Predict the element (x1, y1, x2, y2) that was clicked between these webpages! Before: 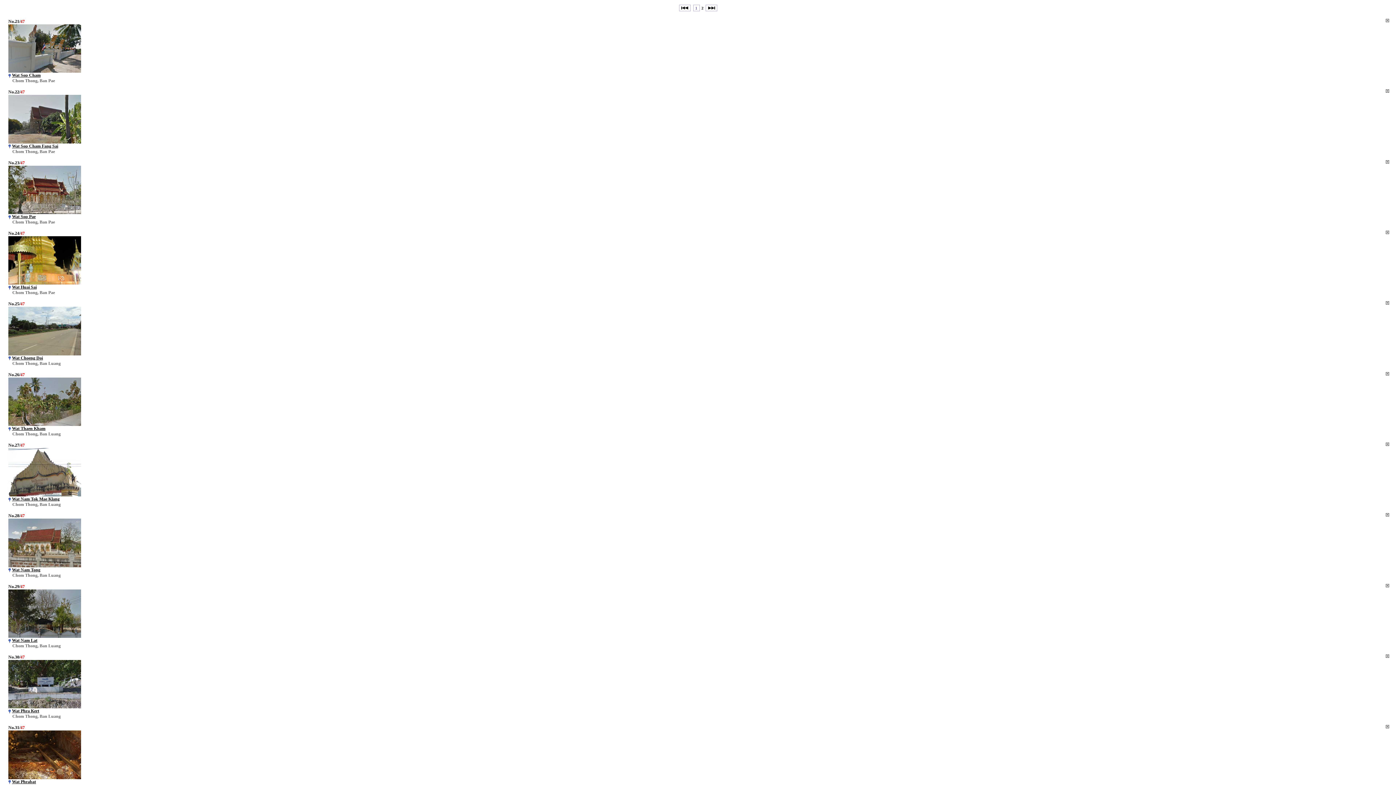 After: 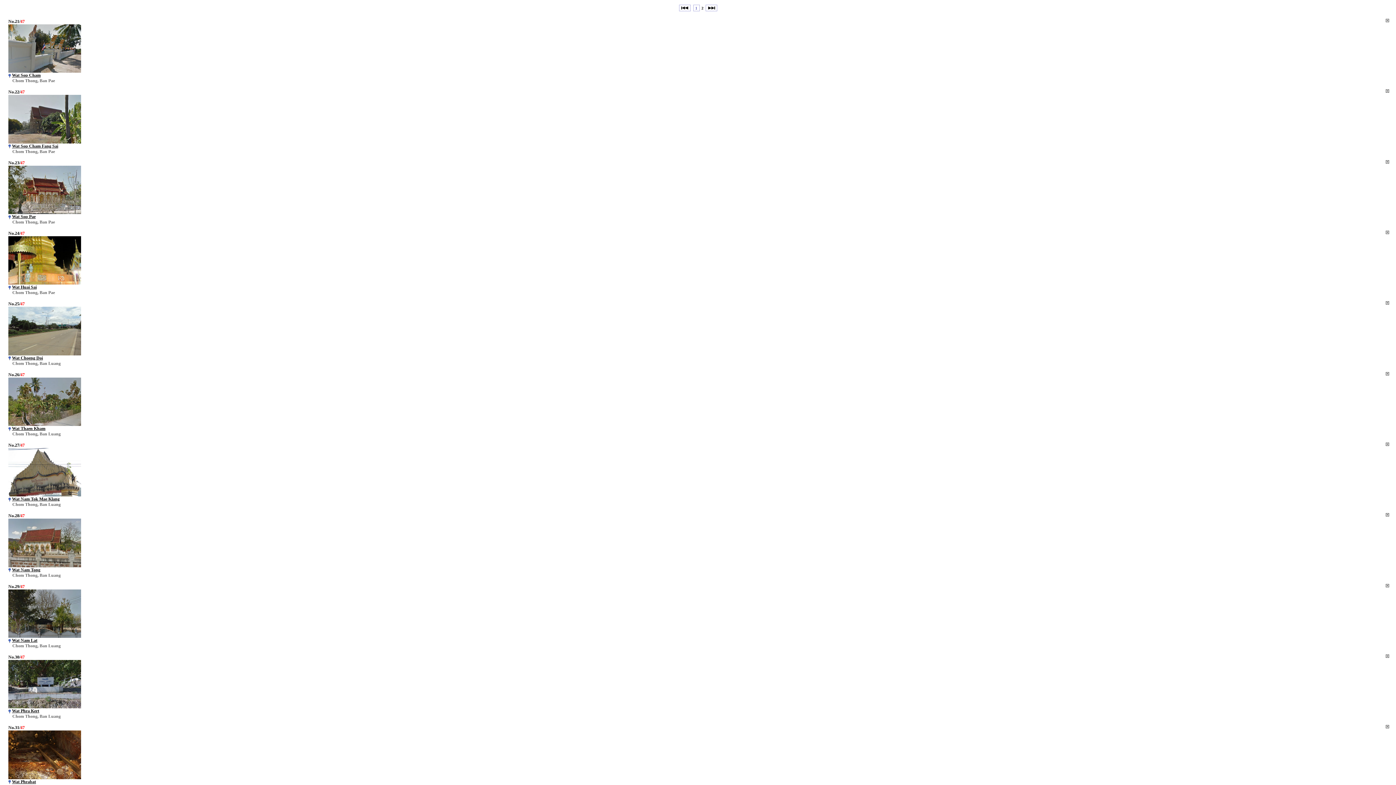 Action: bbox: (1386, 583, 1389, 588)